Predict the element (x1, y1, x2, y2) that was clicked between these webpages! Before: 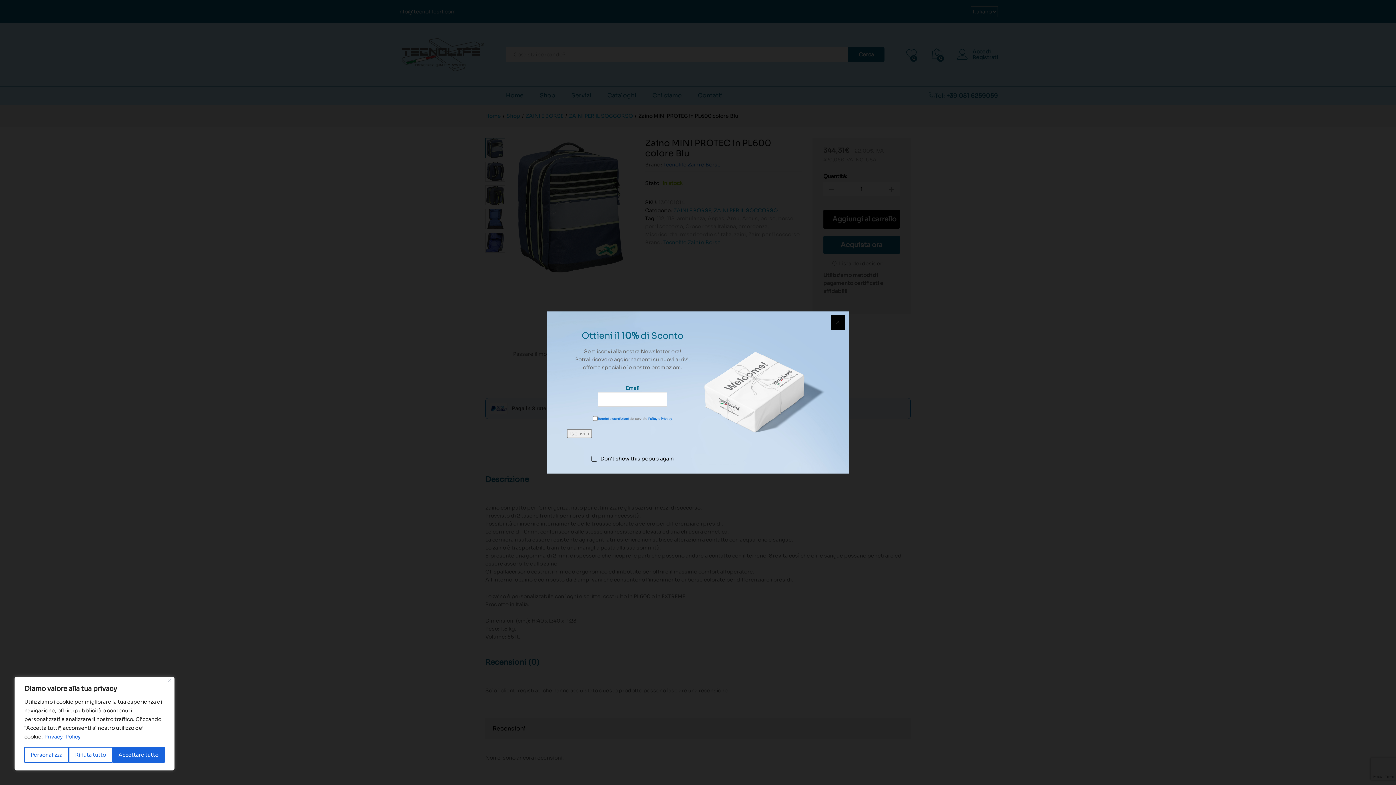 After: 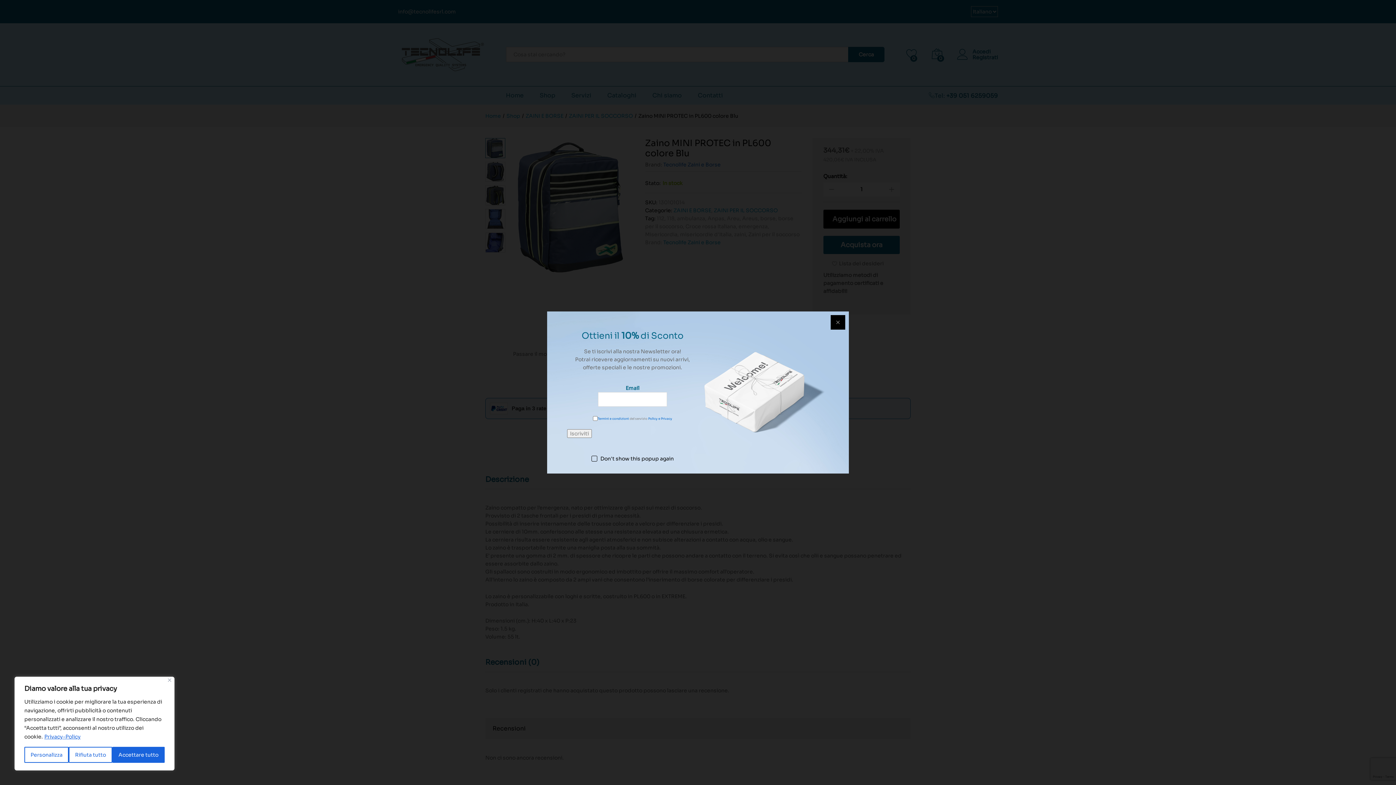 Action: label: Privacy-Policy bbox: (44, 733, 81, 740)